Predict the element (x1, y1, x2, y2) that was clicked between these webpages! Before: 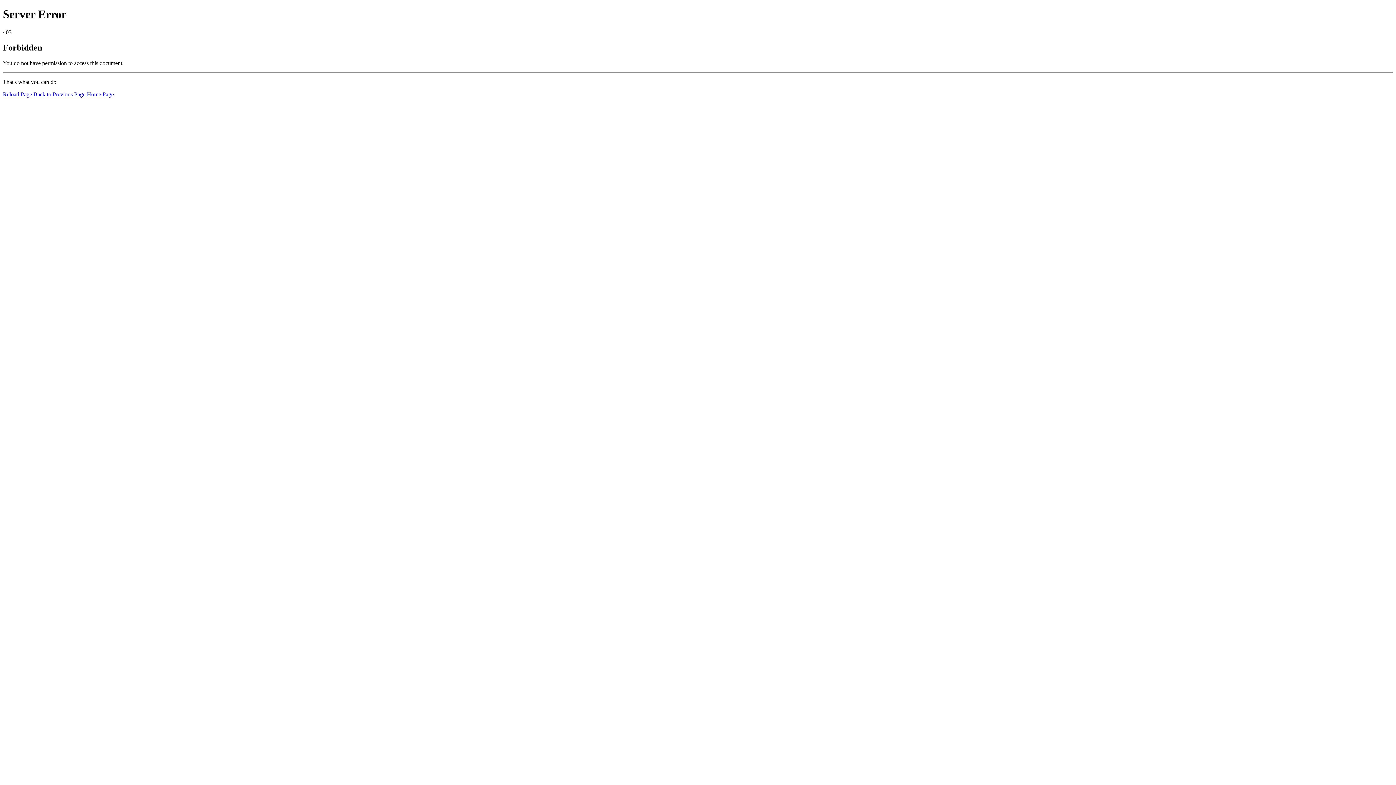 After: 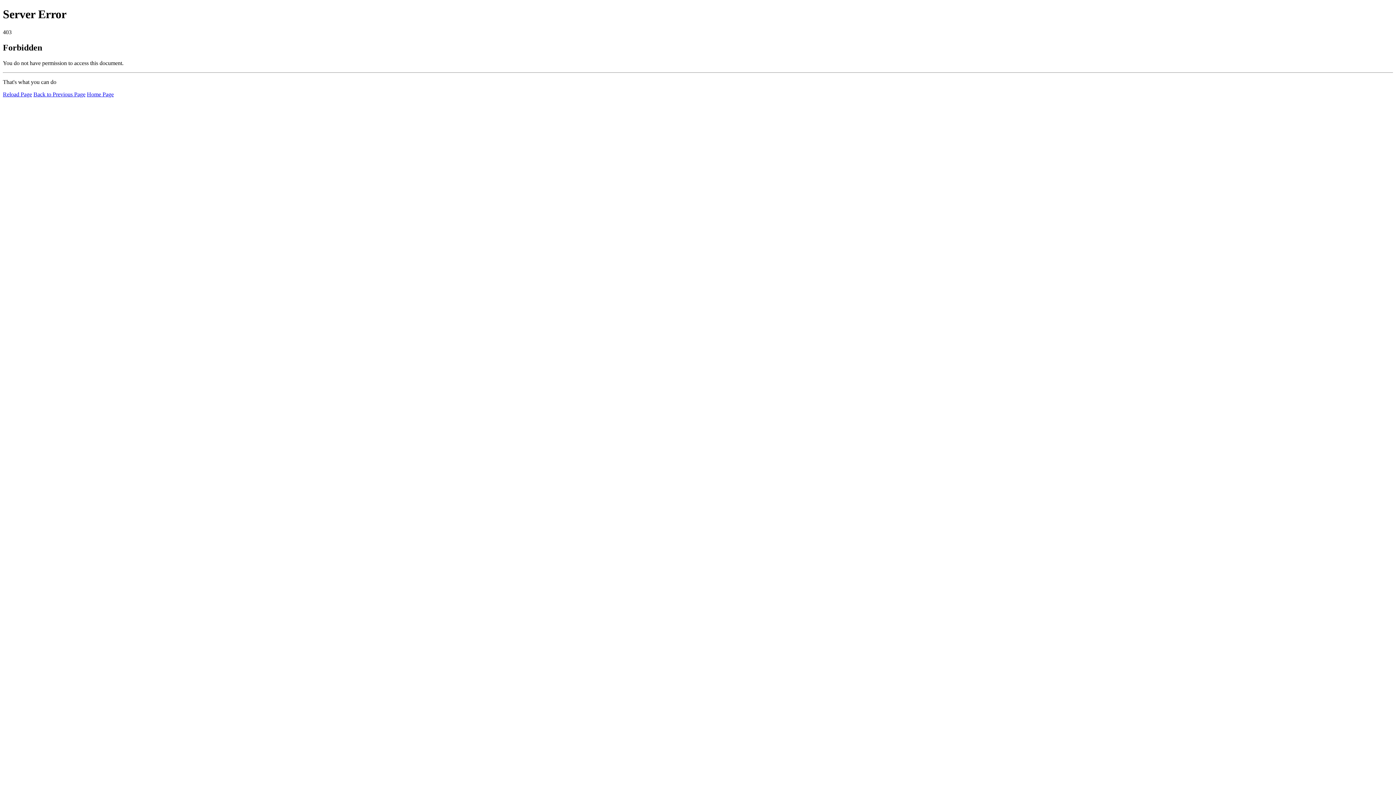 Action: bbox: (86, 91, 113, 97) label: Home Page